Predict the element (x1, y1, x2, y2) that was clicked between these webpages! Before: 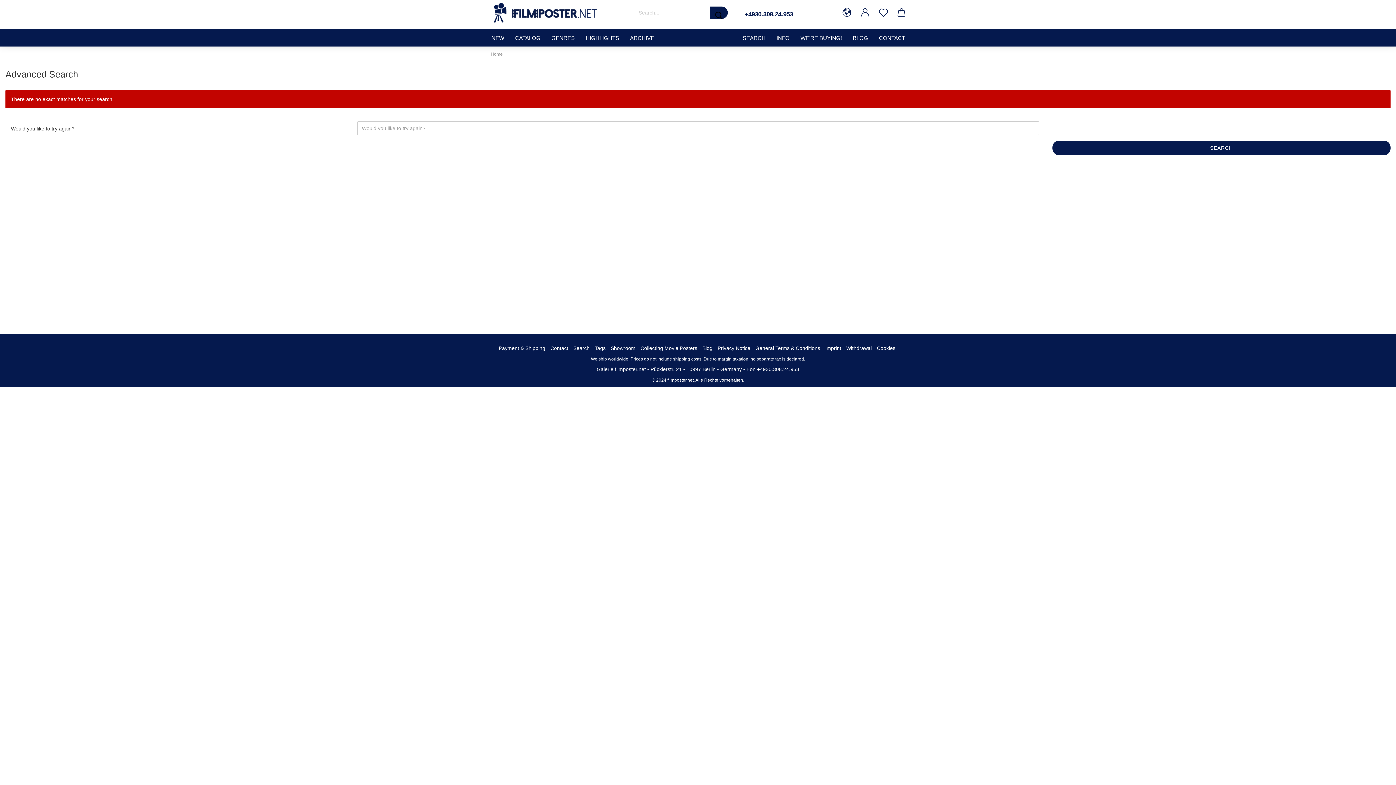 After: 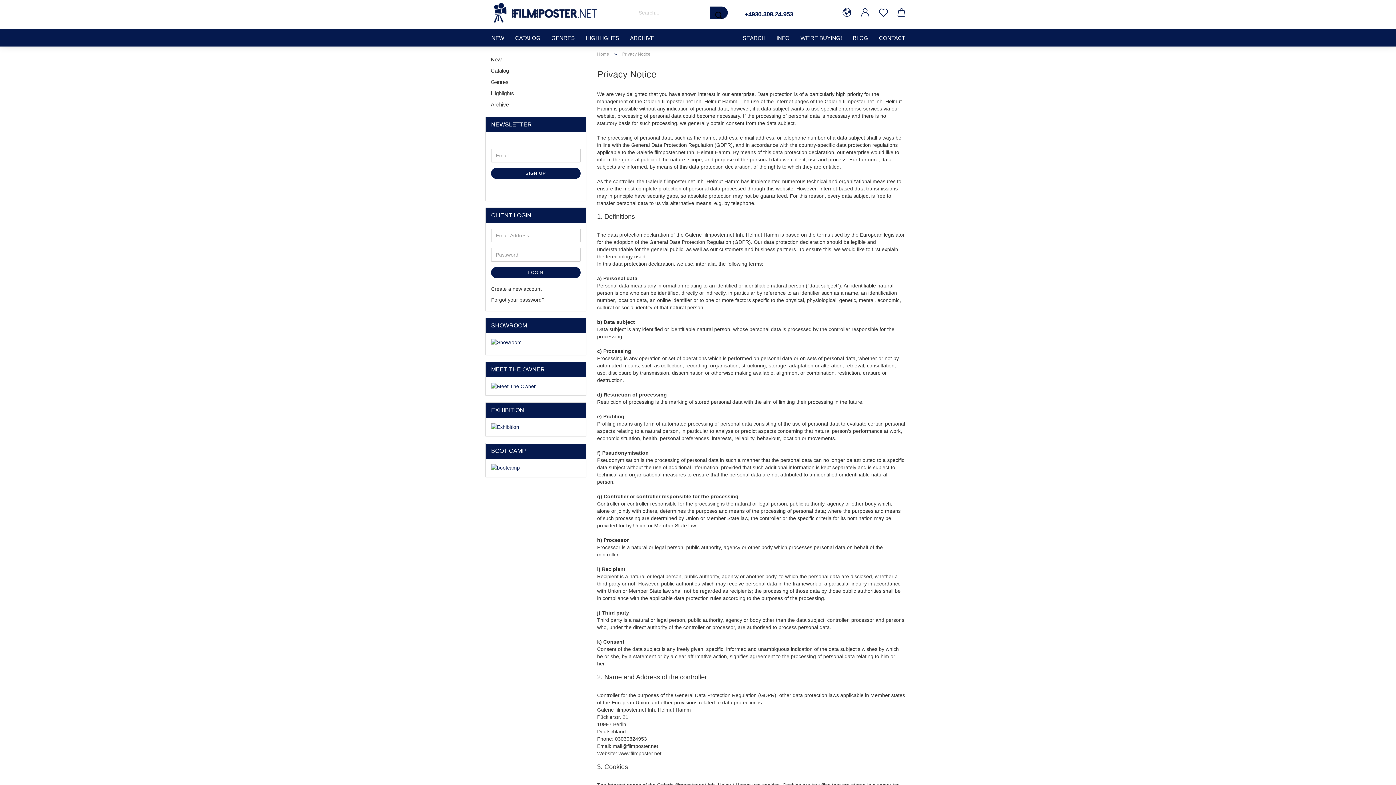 Action: label: Privacy Notice bbox: (717, 345, 750, 351)